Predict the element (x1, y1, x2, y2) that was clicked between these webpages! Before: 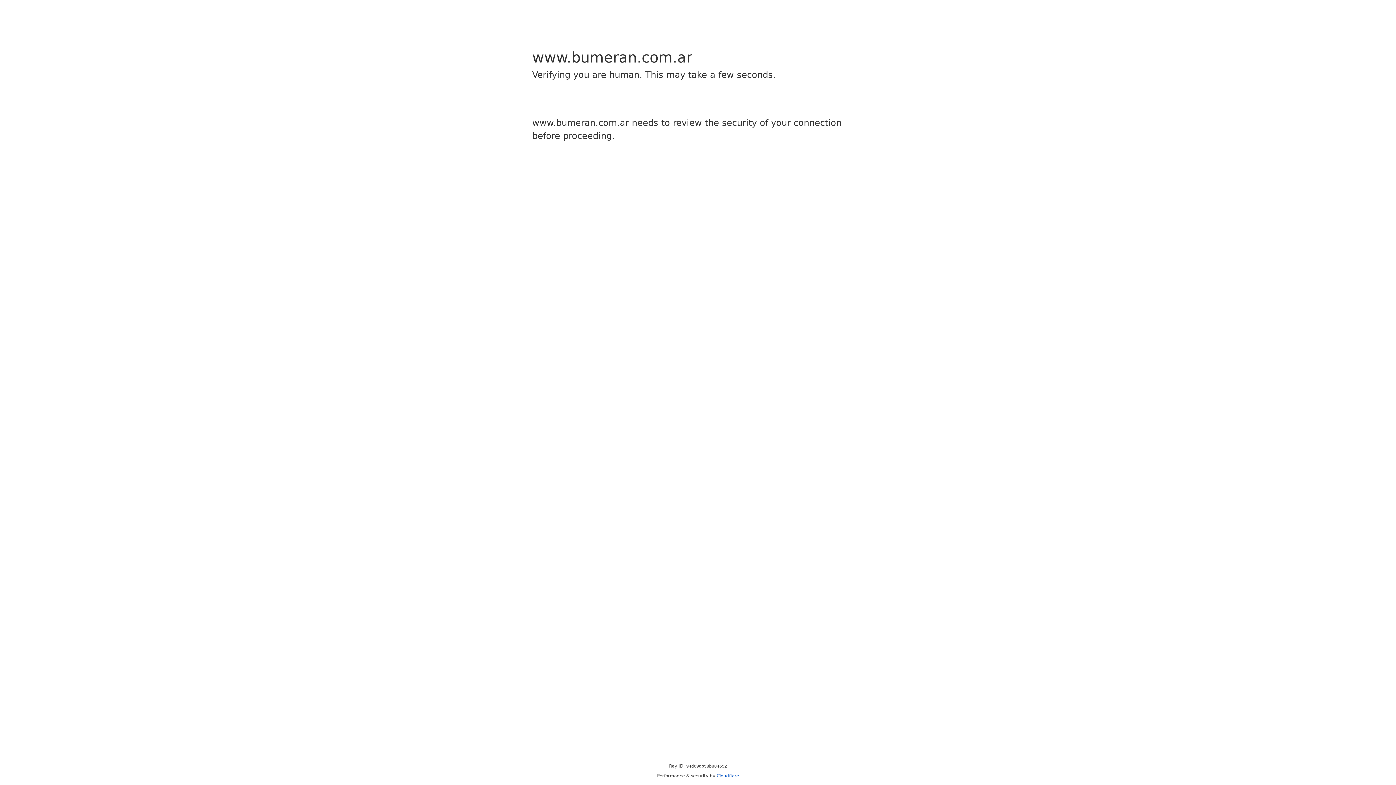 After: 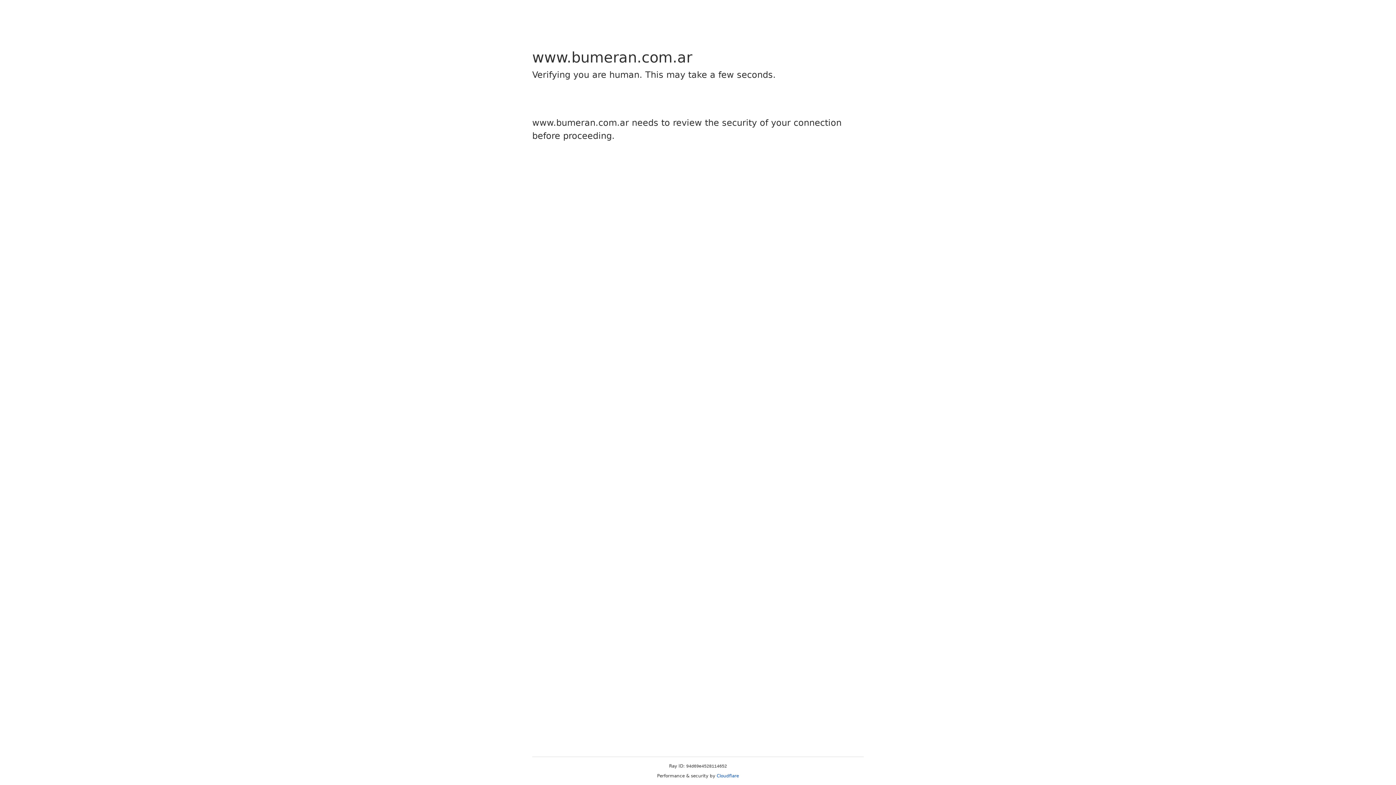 Action: bbox: (716, 773, 739, 778) label: Cloudflare